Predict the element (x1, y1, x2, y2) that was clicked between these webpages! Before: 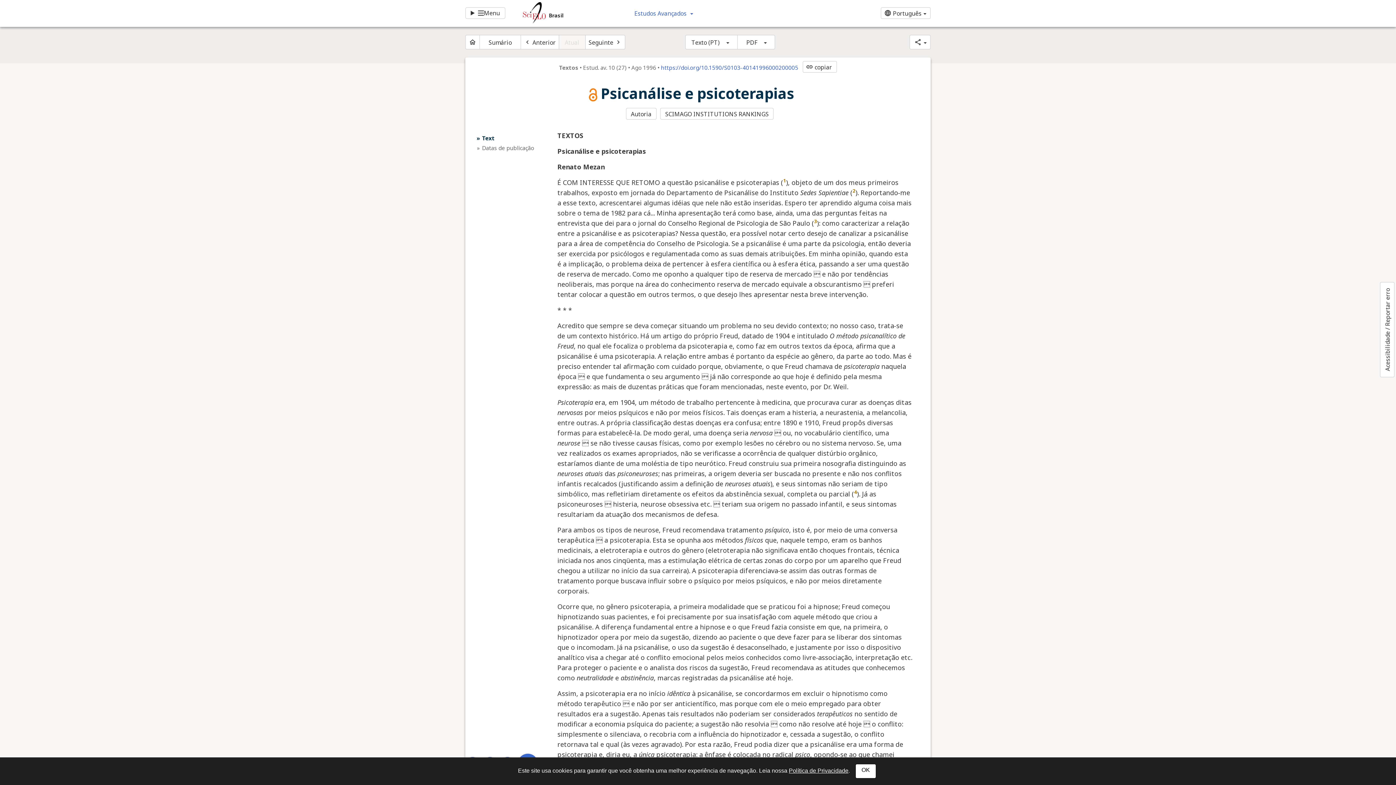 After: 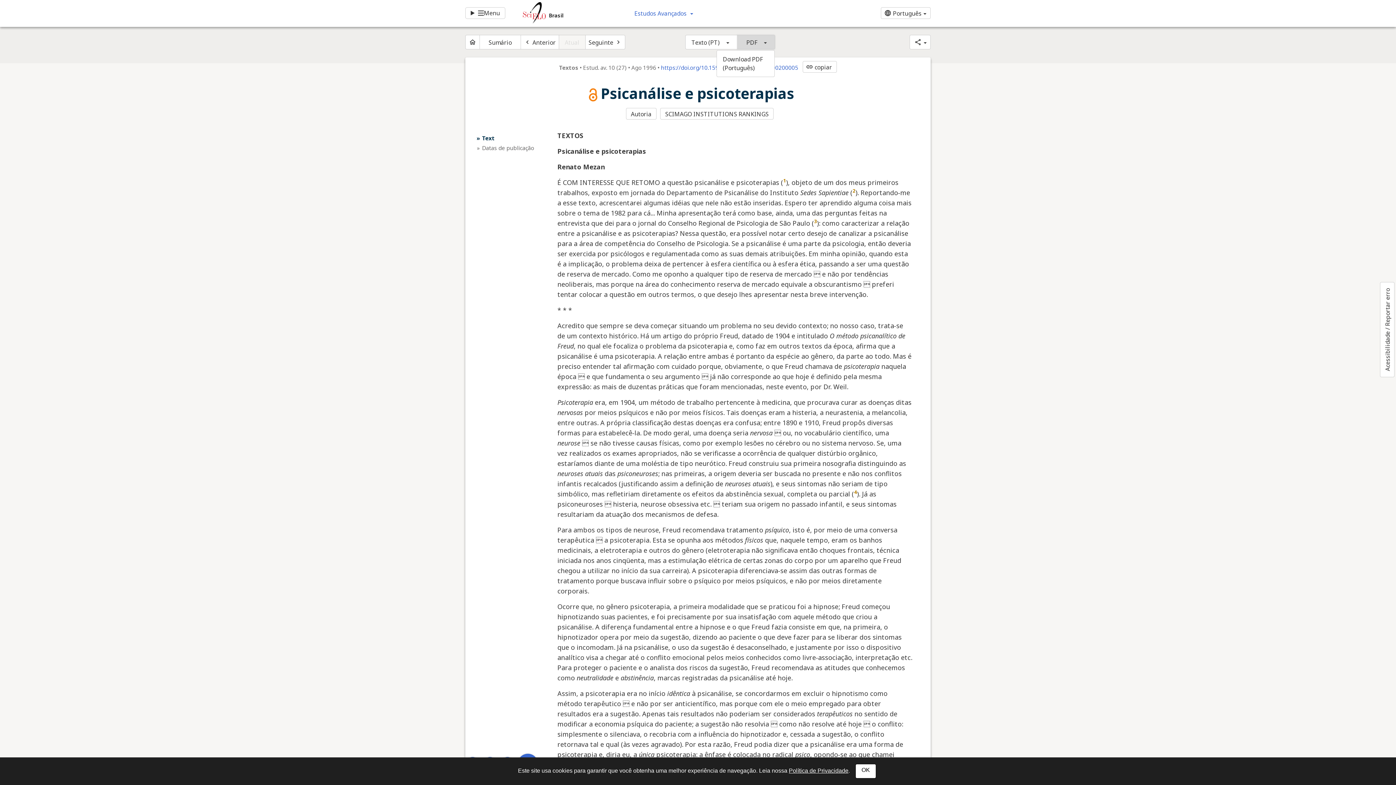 Action: bbox: (737, 34, 775, 49) label: PDF